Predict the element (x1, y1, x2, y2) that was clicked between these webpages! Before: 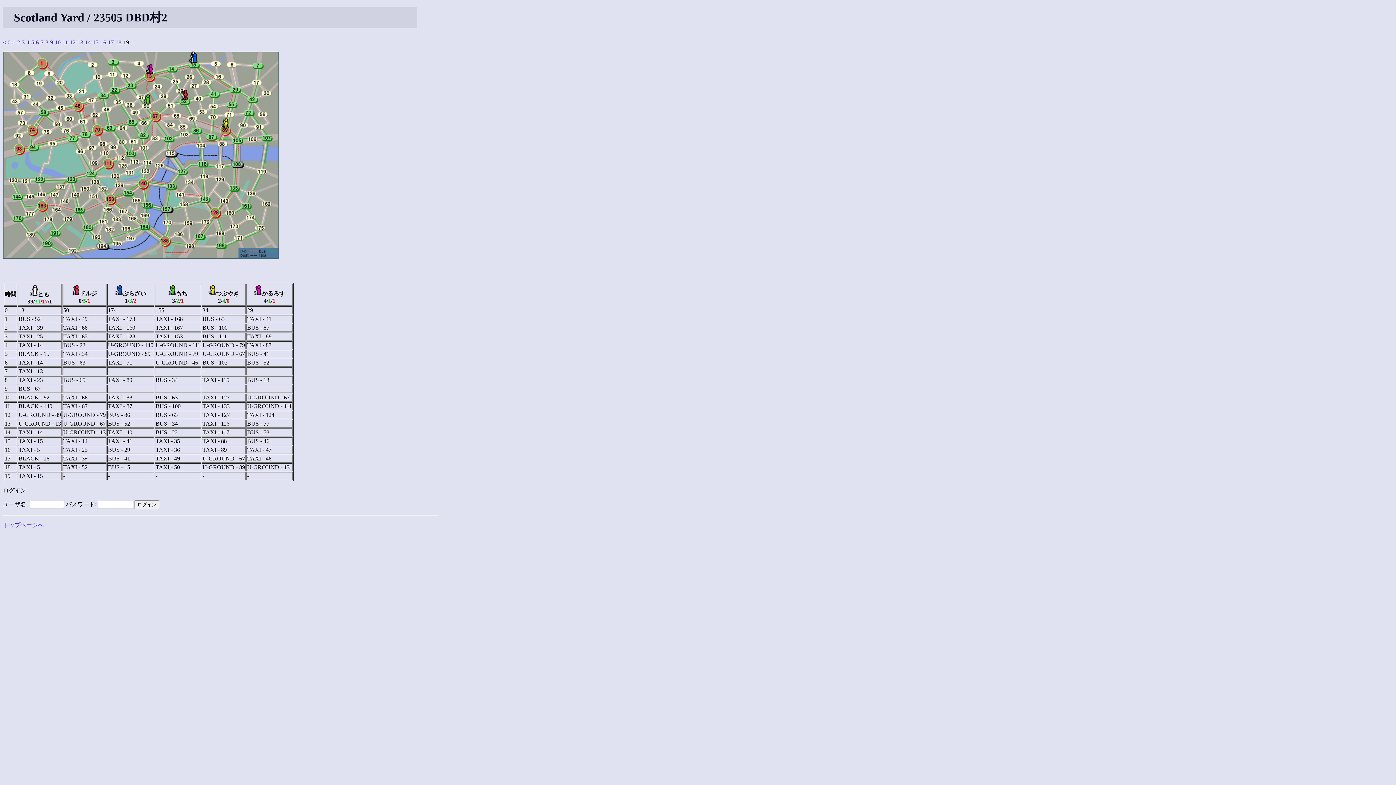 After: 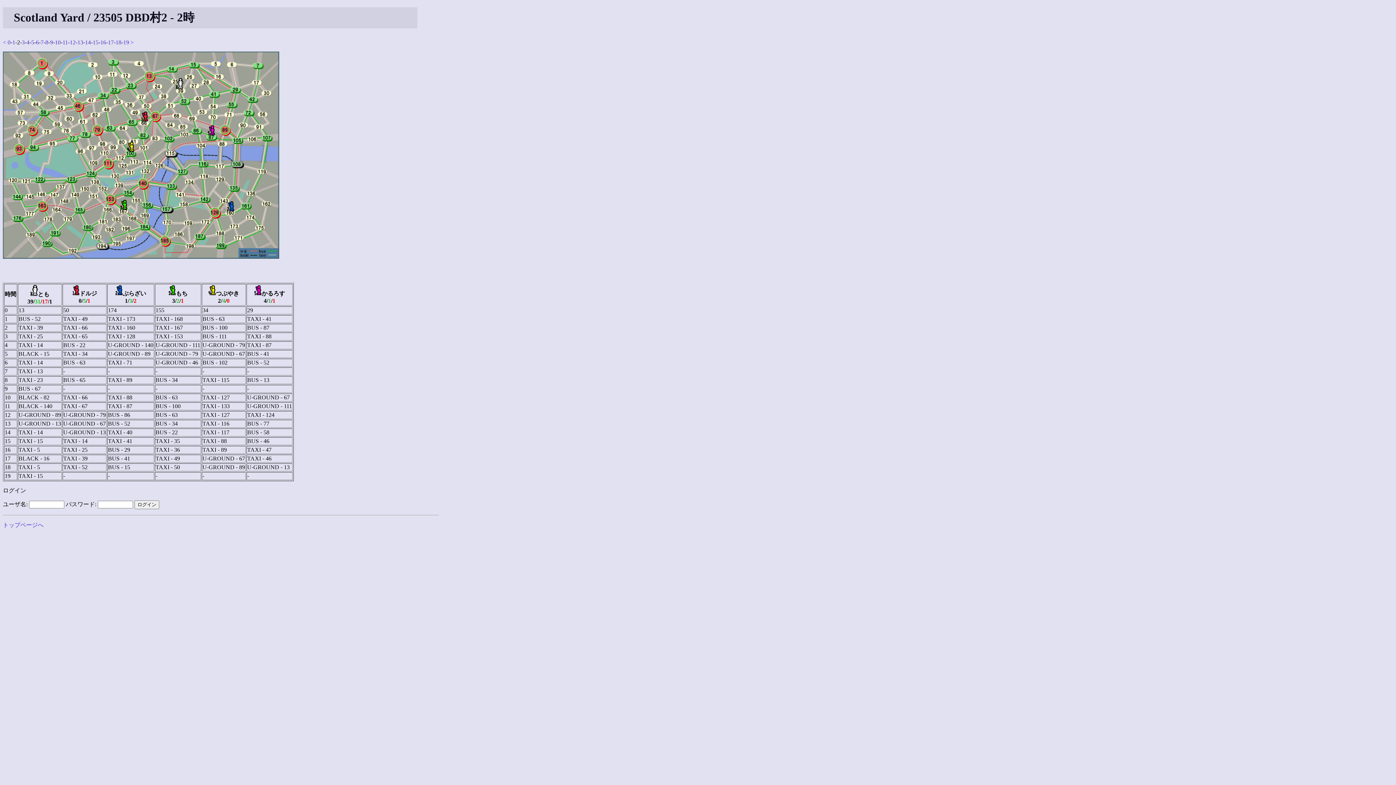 Action: bbox: (17, 39, 20, 45) label: 2